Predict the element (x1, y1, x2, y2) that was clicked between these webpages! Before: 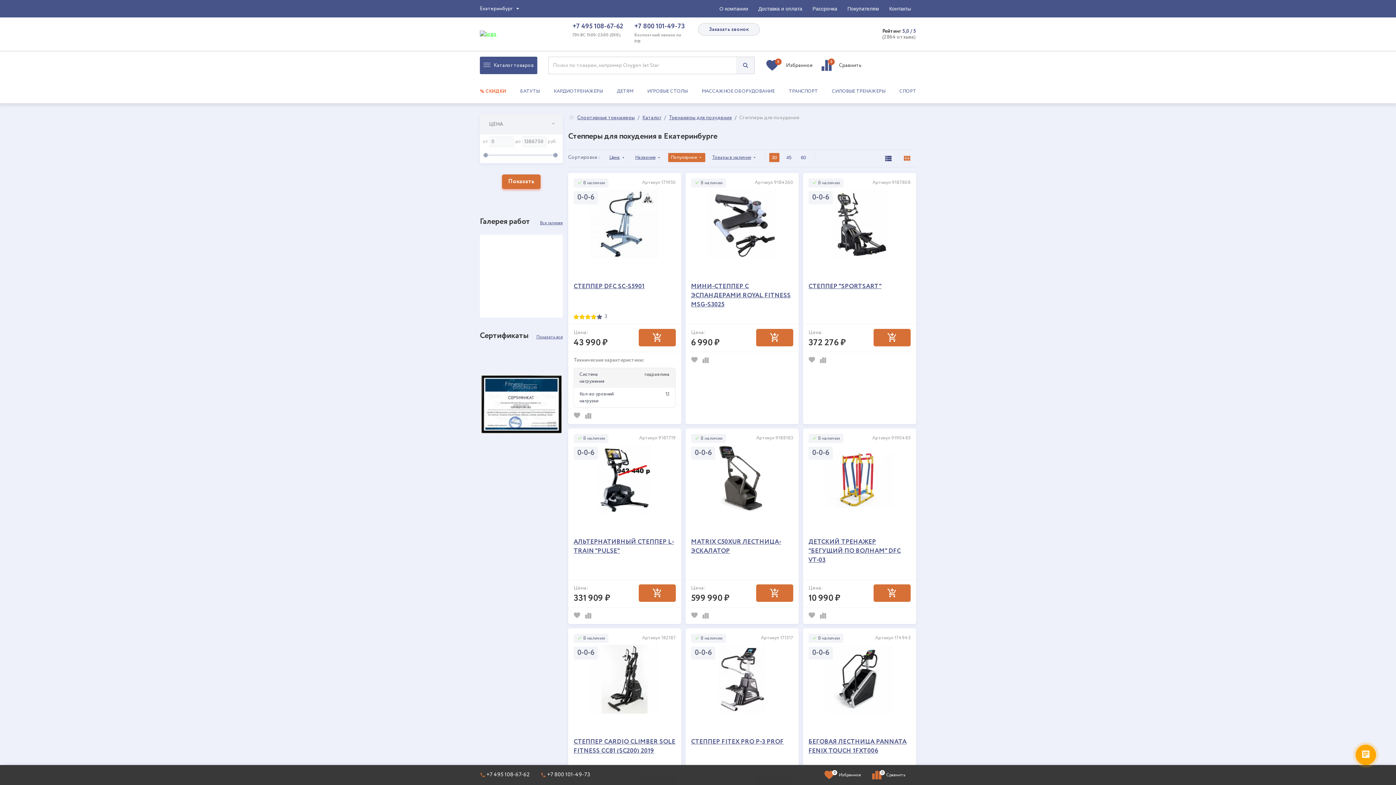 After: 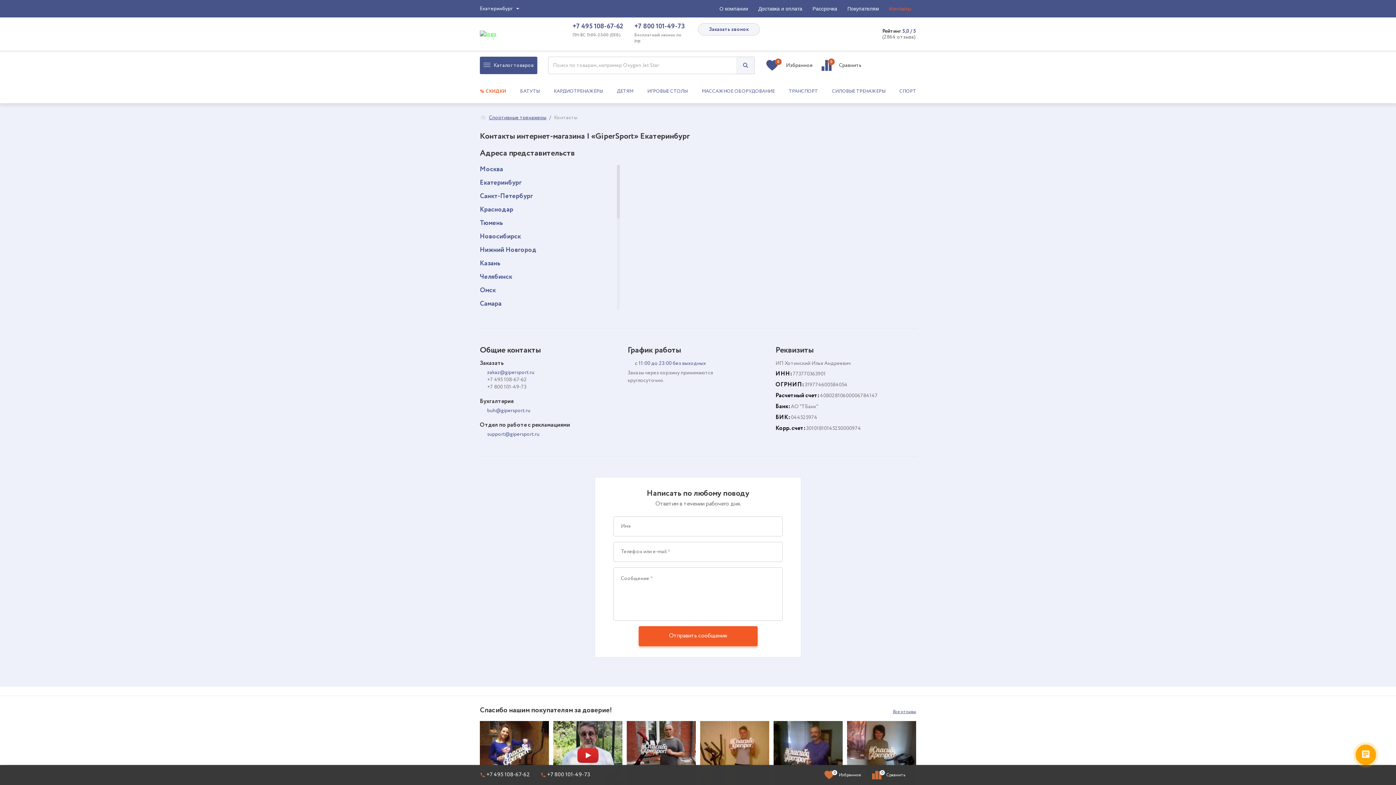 Action: bbox: (884, 0, 916, 16) label: Контакты